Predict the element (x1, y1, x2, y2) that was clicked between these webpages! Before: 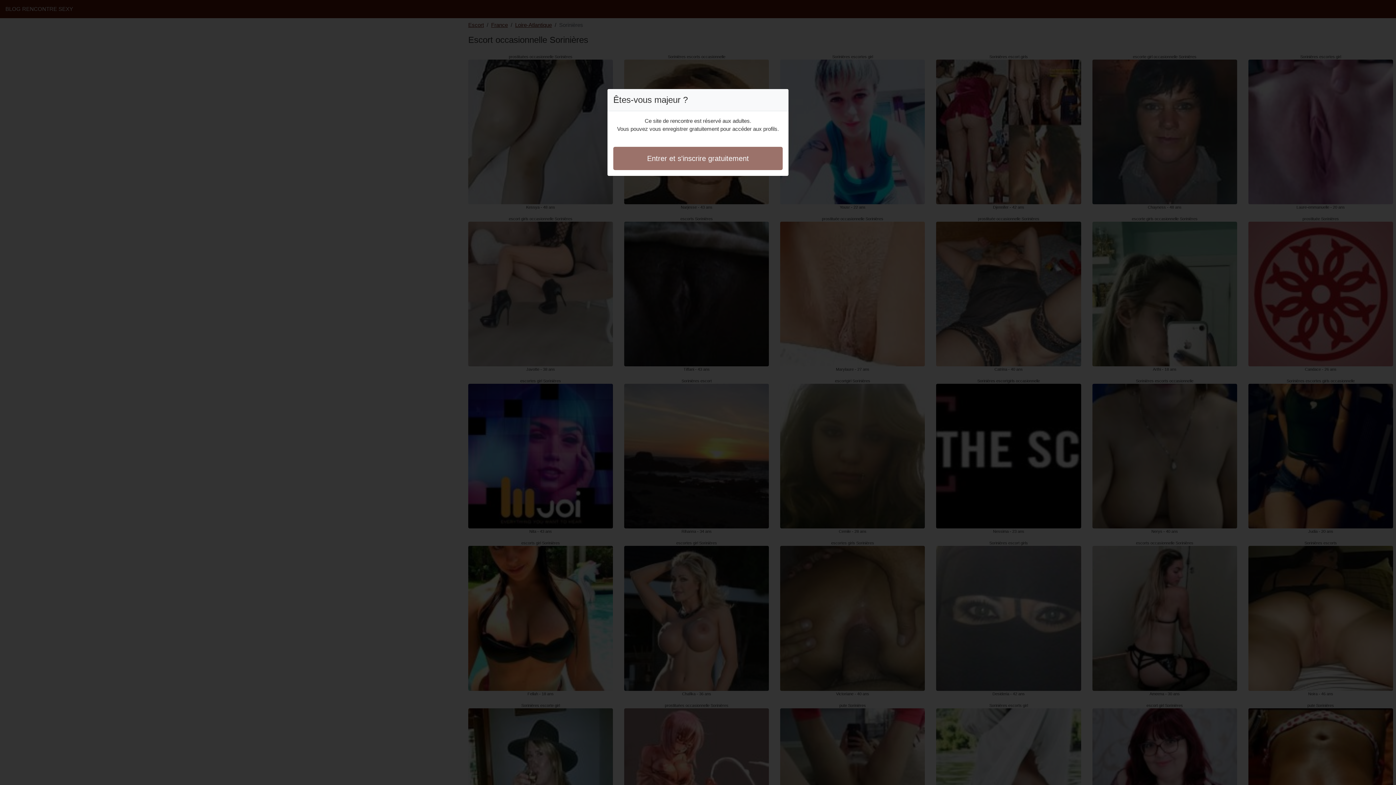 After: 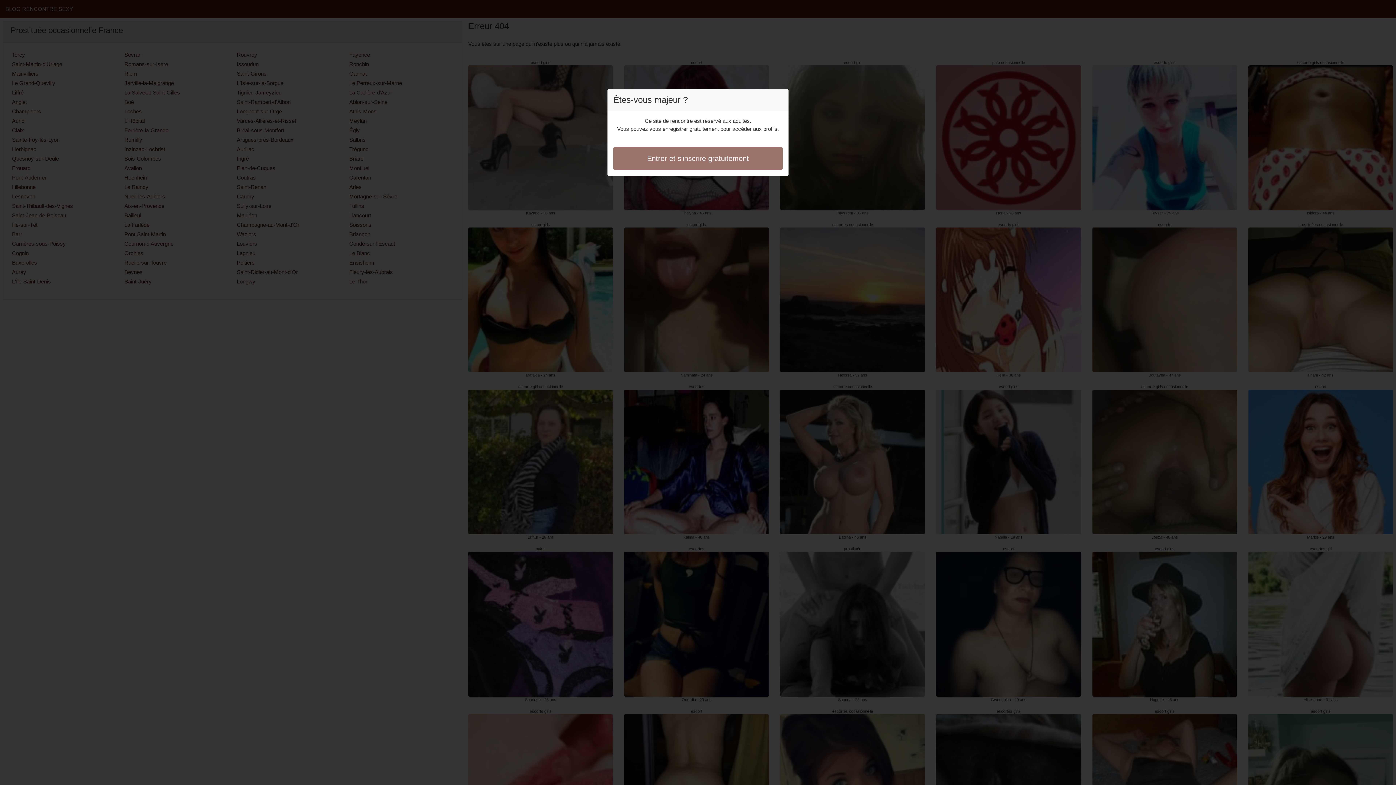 Action: label: Entrer et s'inscrire gratuitement bbox: (613, 146, 782, 170)